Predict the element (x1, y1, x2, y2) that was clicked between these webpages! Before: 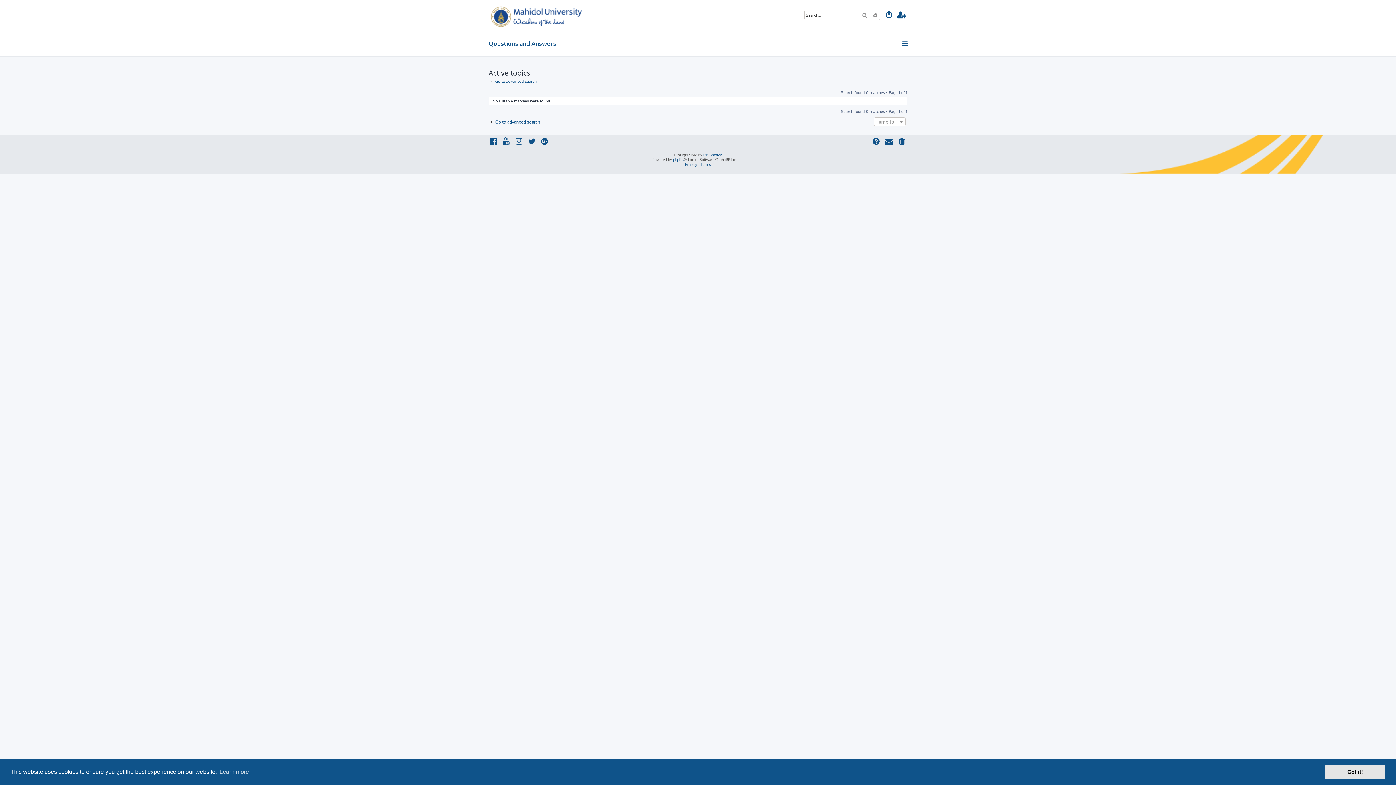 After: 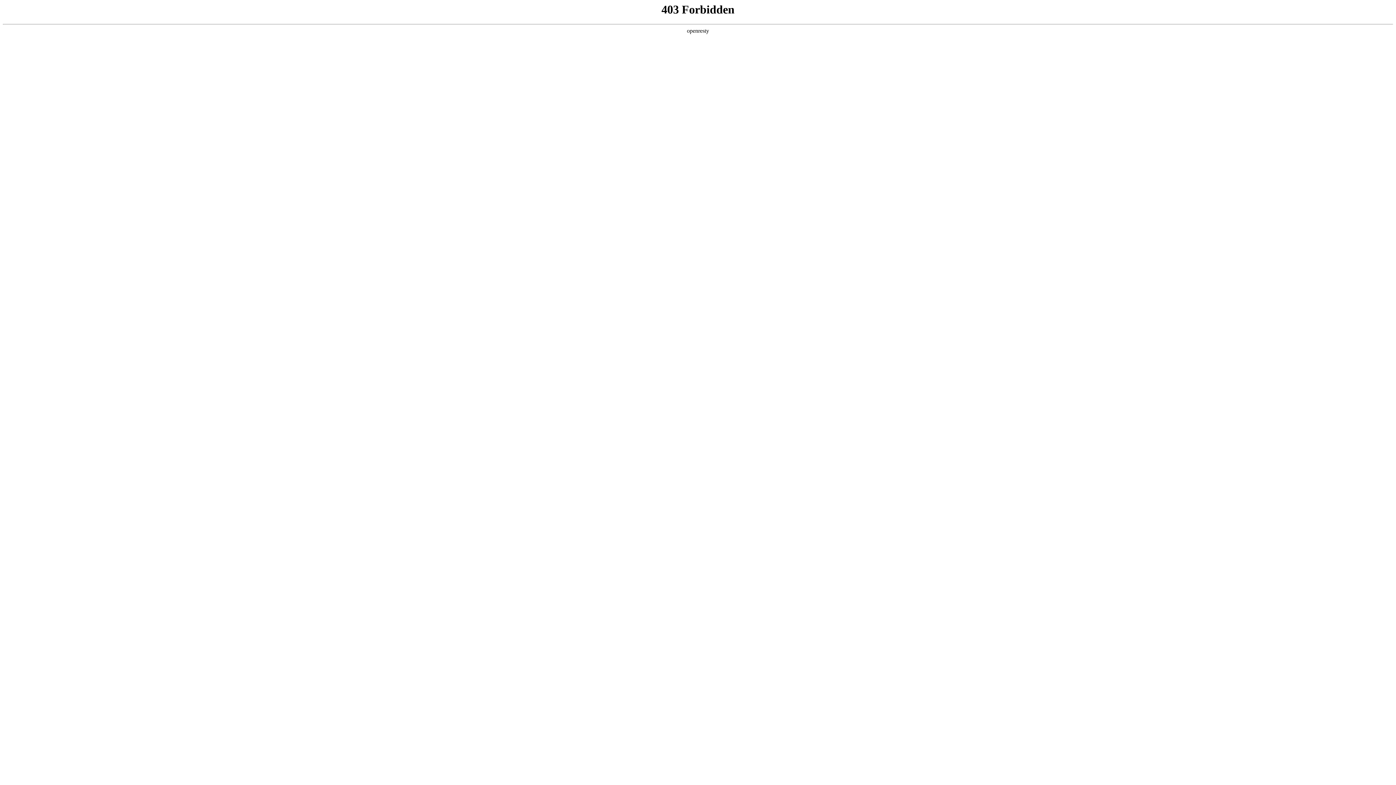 Action: bbox: (703, 152, 722, 157) label: Ian Bradley